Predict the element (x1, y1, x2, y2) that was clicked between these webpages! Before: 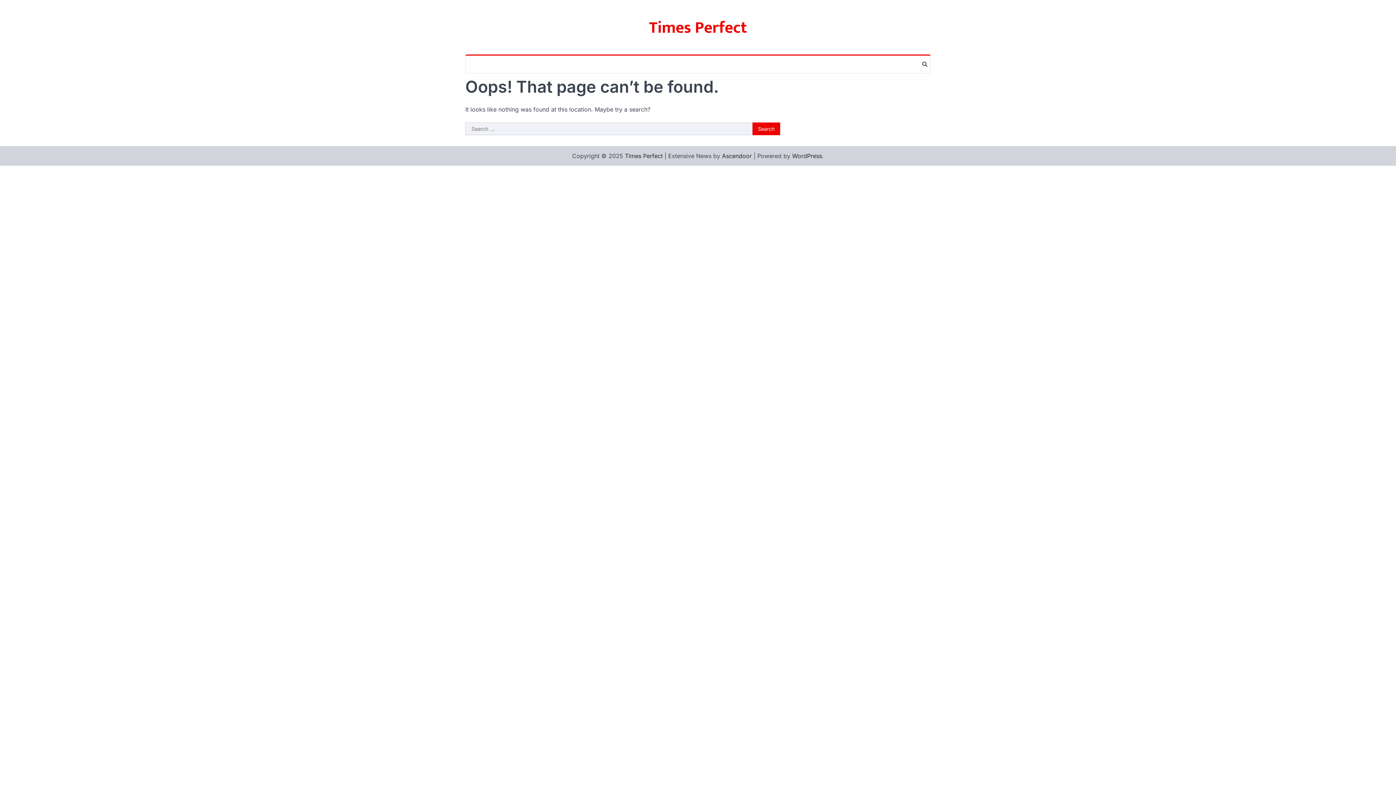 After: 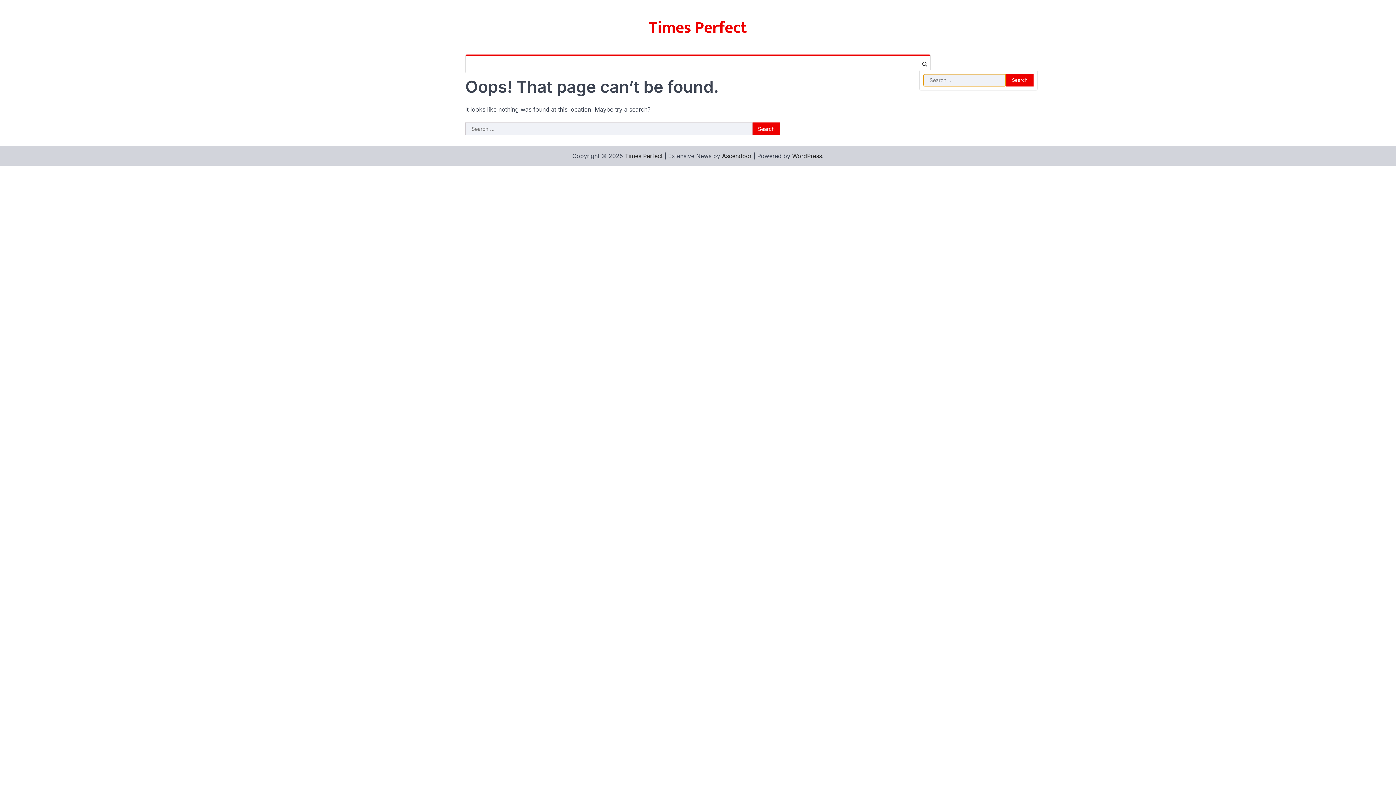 Action: bbox: (919, 58, 930, 69)